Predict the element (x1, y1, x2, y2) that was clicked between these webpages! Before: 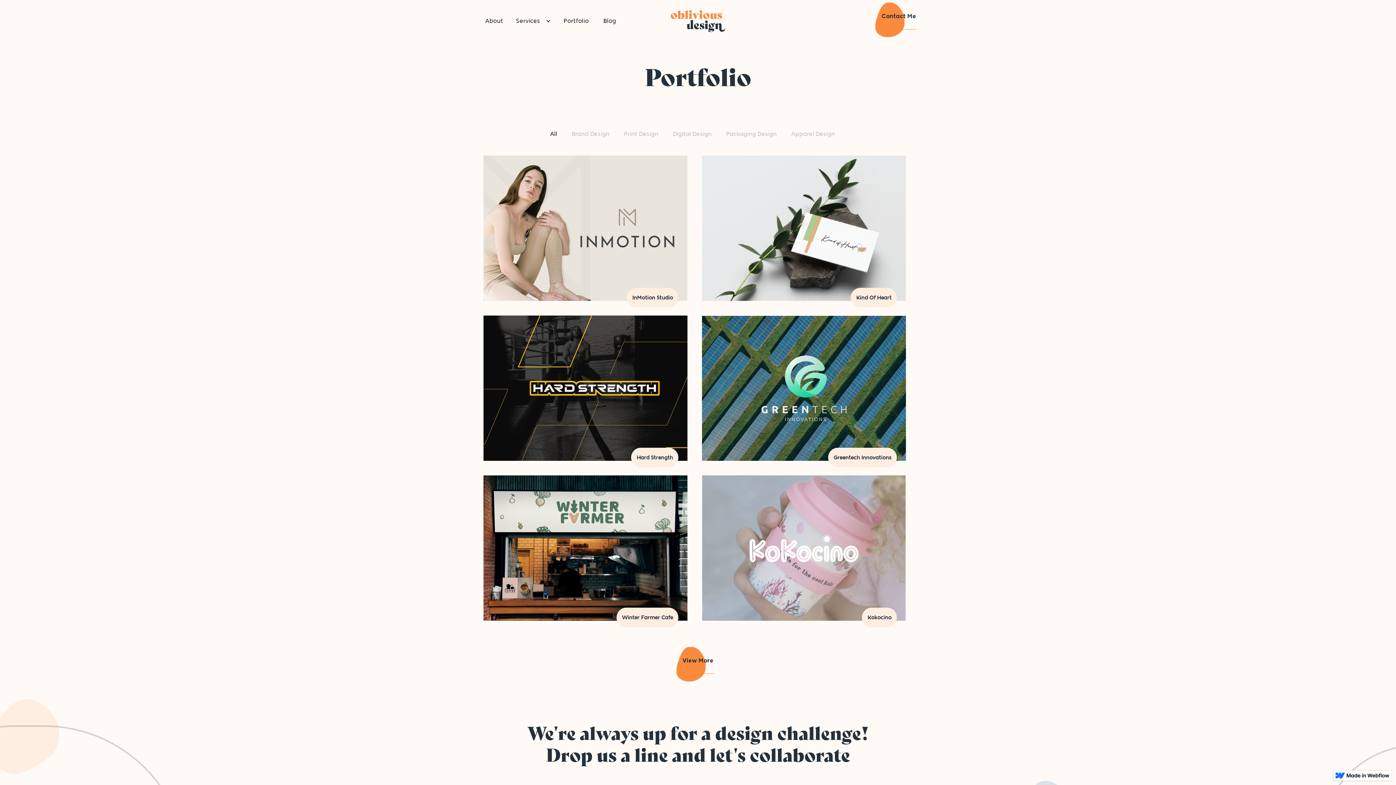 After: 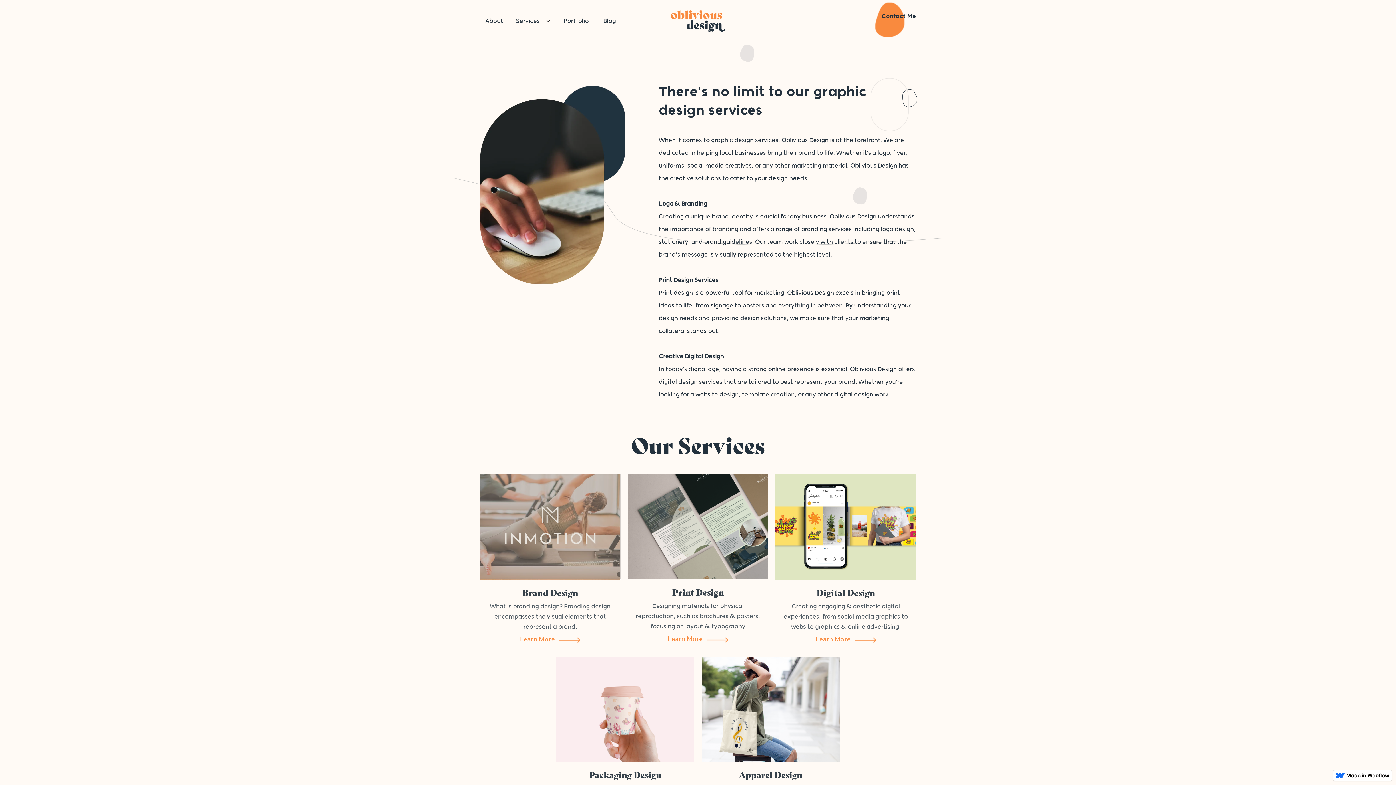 Action: bbox: (516, 17, 540, 24) label: Services